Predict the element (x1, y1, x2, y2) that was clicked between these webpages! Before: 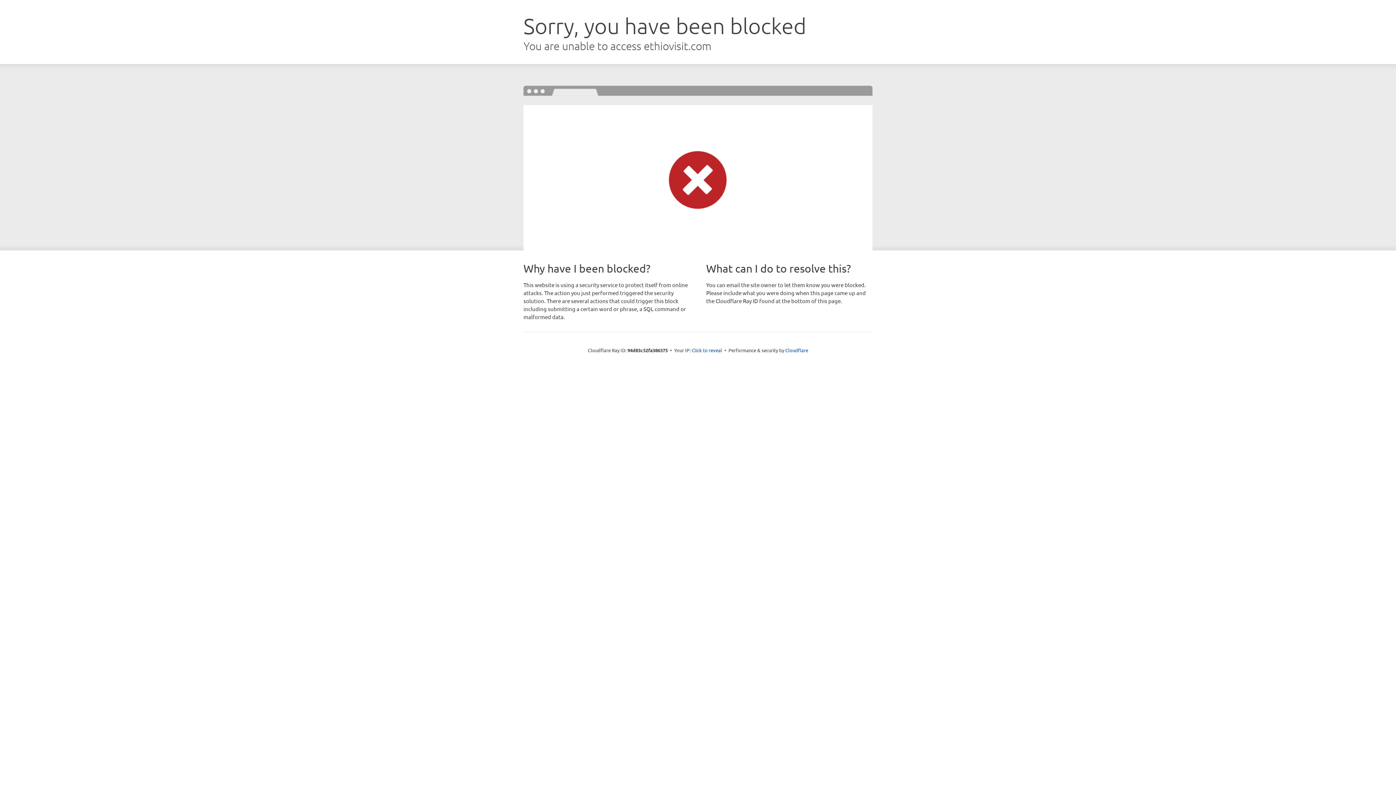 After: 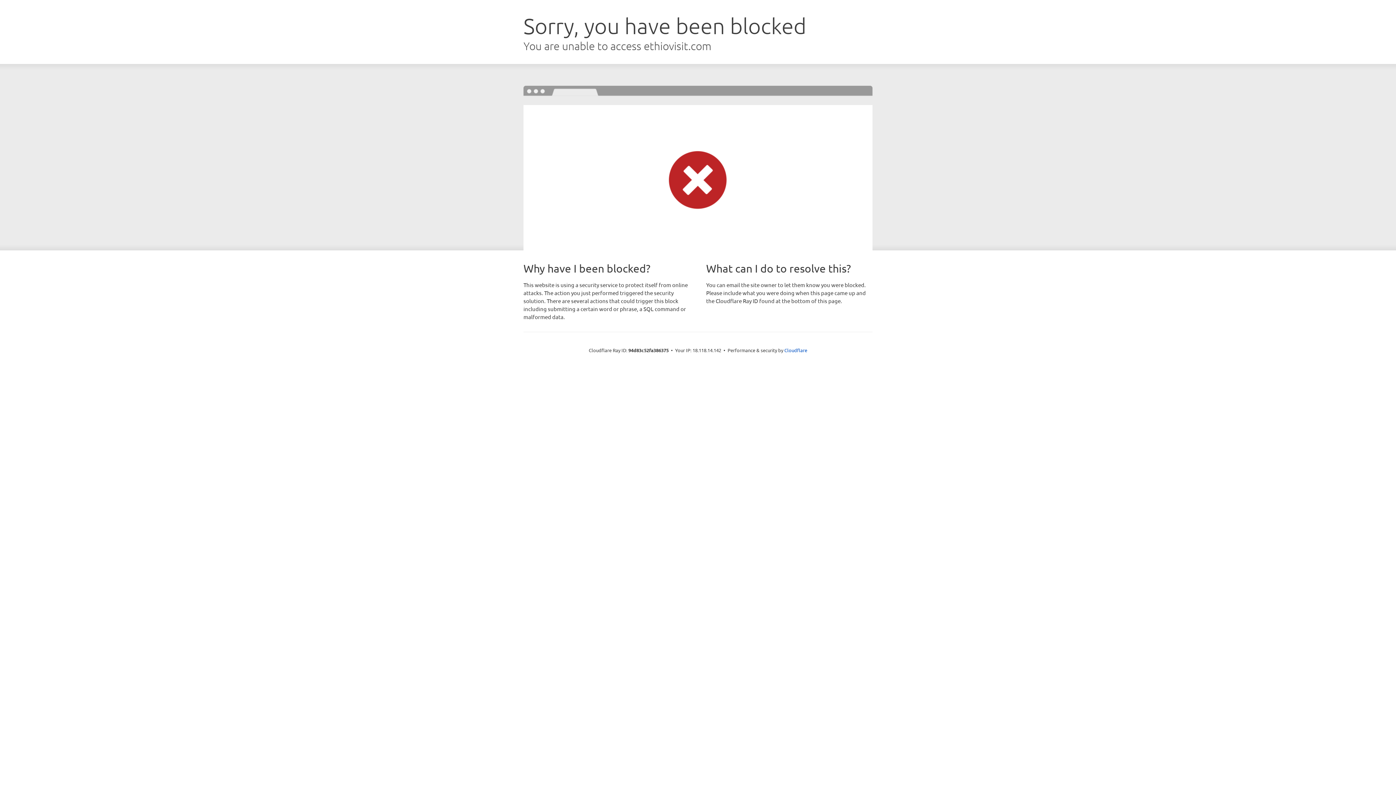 Action: bbox: (691, 346, 722, 353) label: Click to reveal